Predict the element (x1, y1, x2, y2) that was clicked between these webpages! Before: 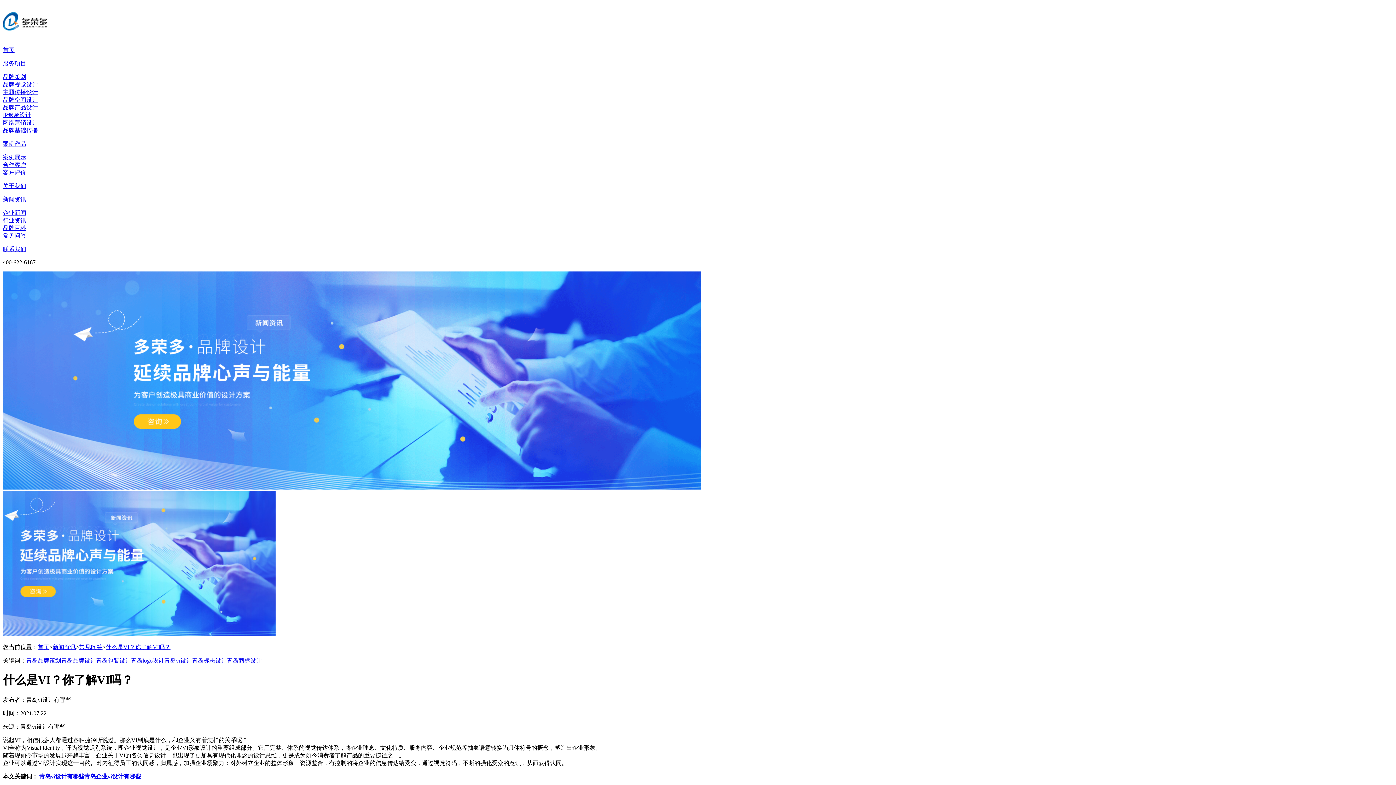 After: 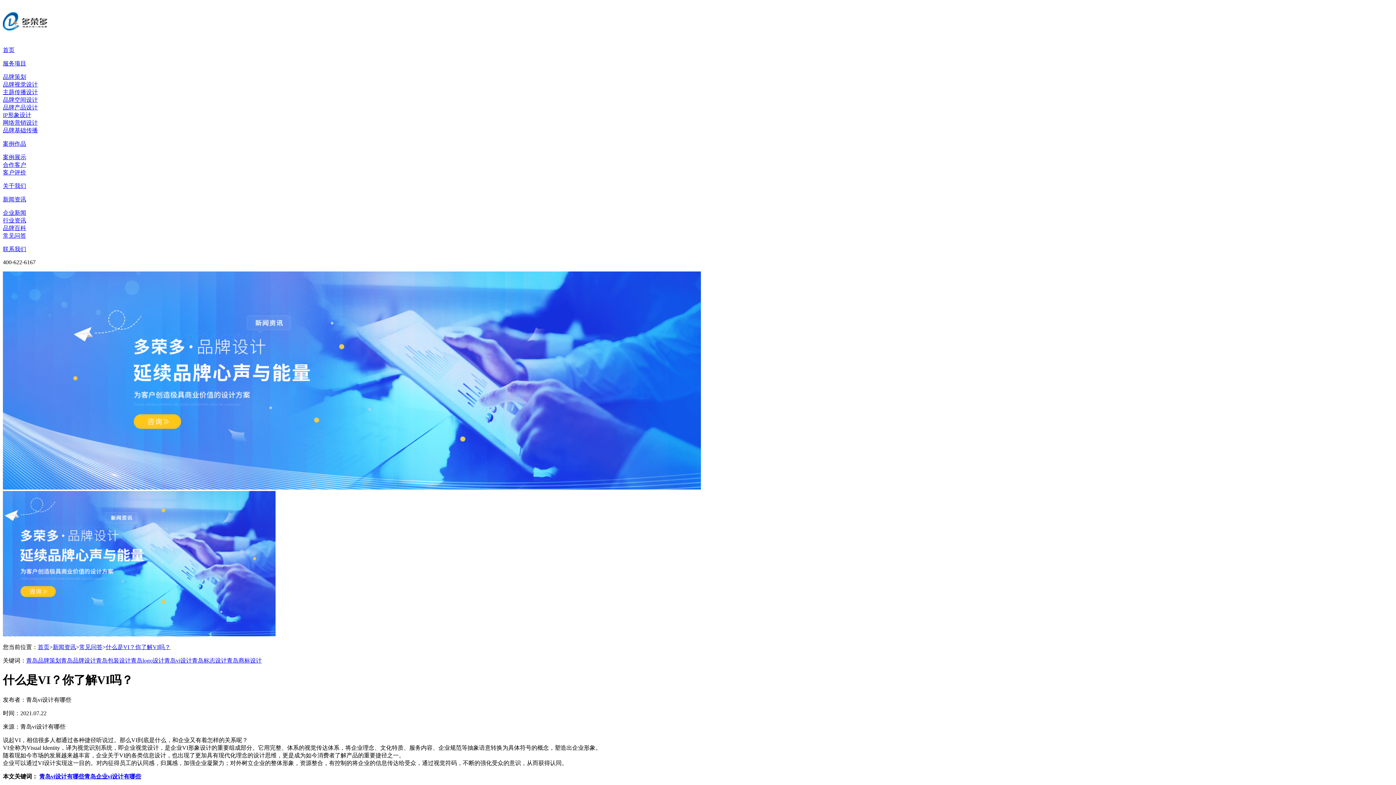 Action: label: 青岛企业vi设计有哪些 bbox: (84, 773, 141, 779)